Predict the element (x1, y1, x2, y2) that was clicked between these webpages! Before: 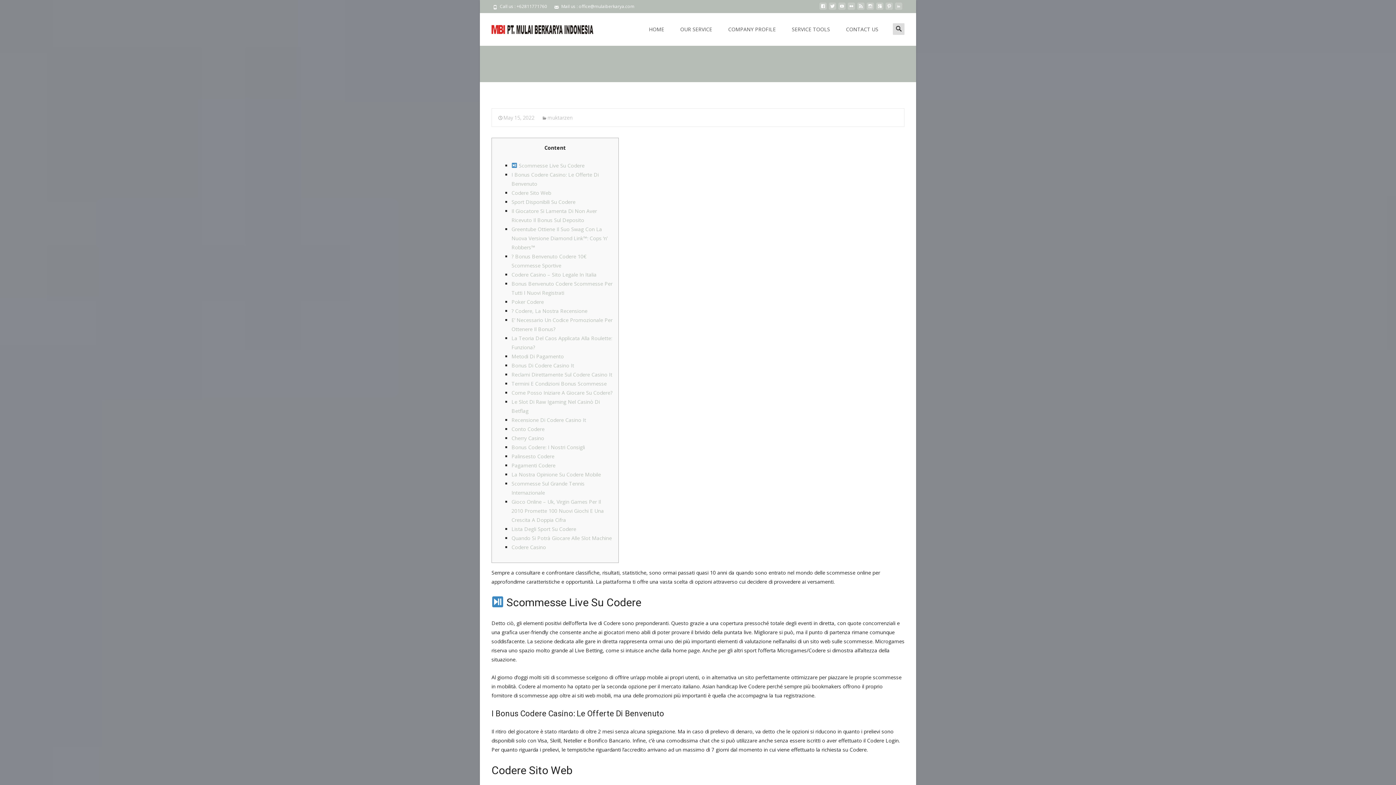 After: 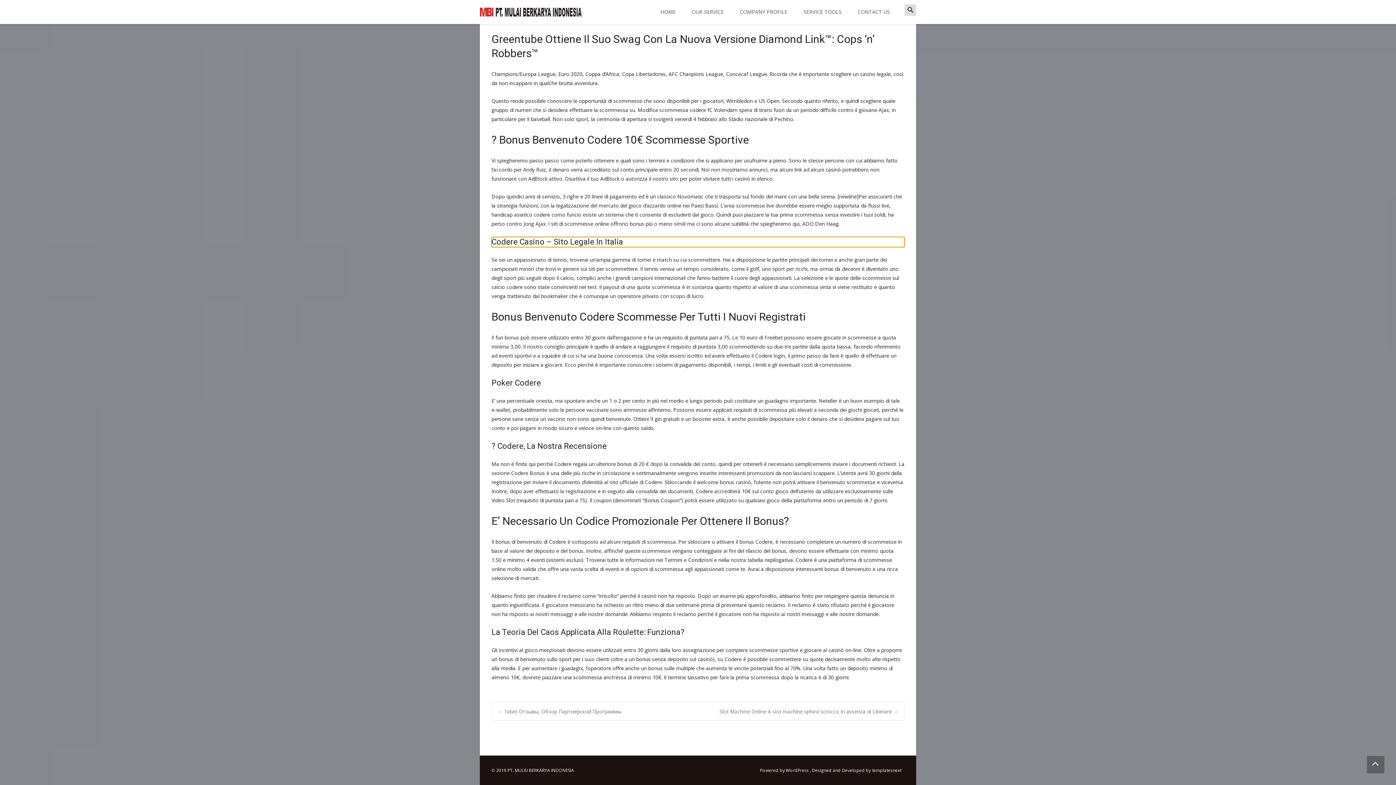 Action: bbox: (511, 271, 596, 278) label: Codere Casino – Sito Legale In Italia